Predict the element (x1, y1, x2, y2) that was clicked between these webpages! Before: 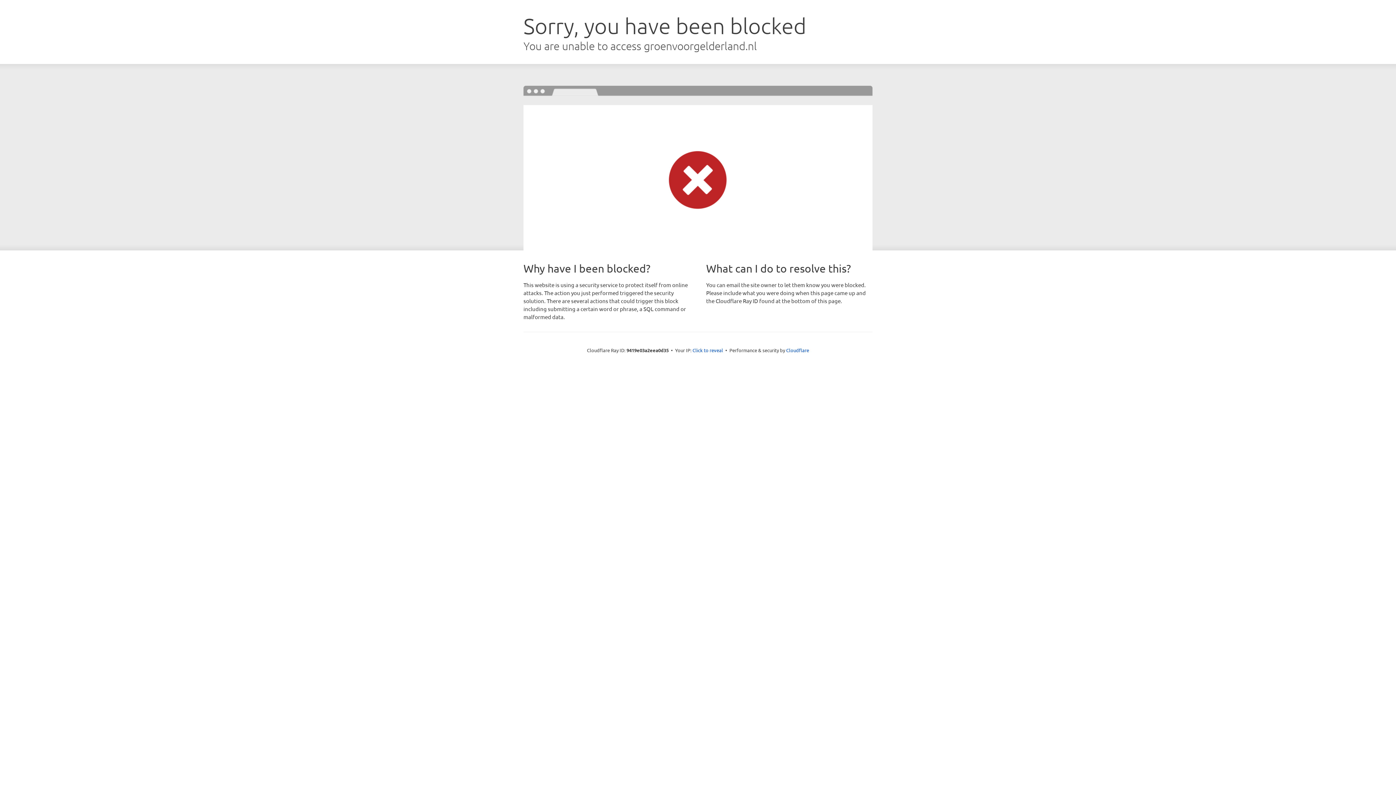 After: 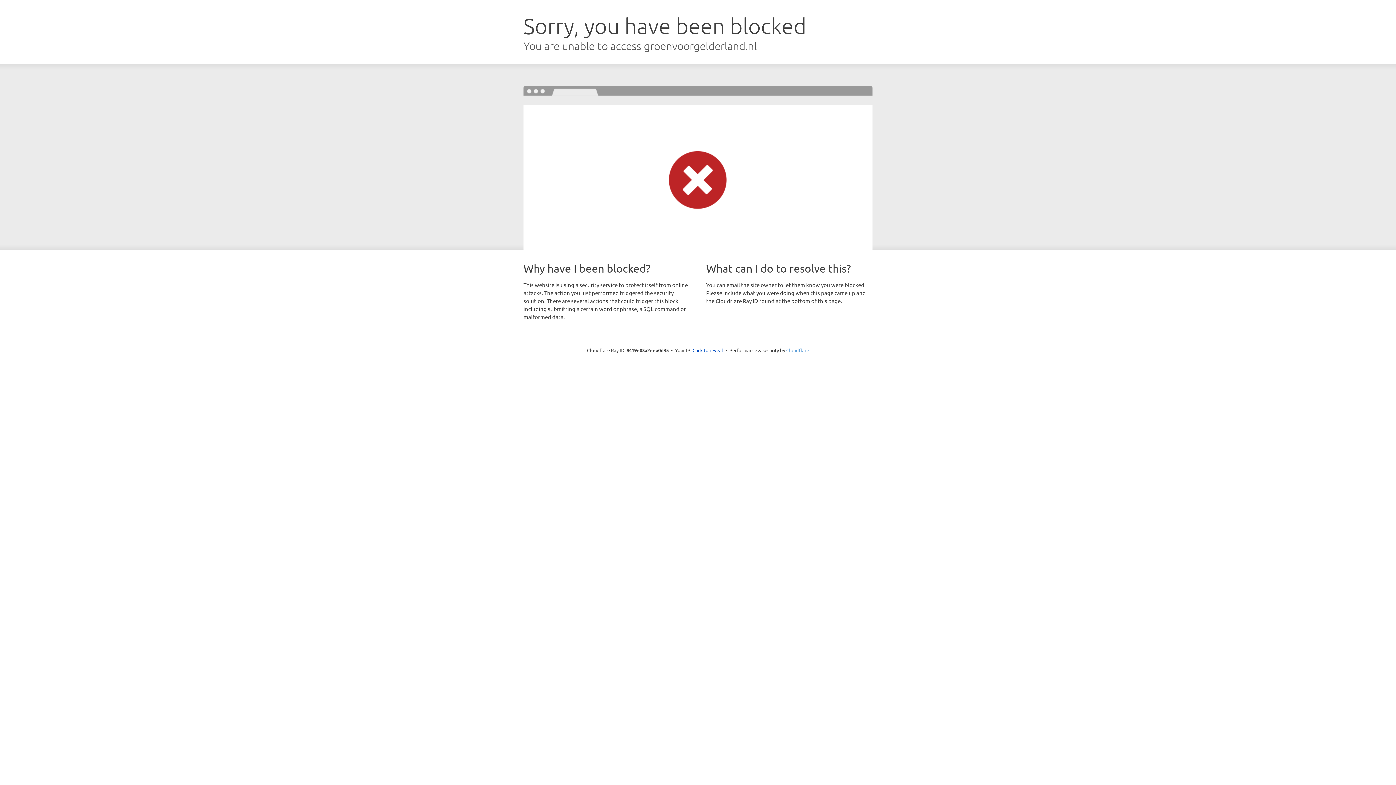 Action: label: Cloudflare bbox: (786, 347, 809, 353)